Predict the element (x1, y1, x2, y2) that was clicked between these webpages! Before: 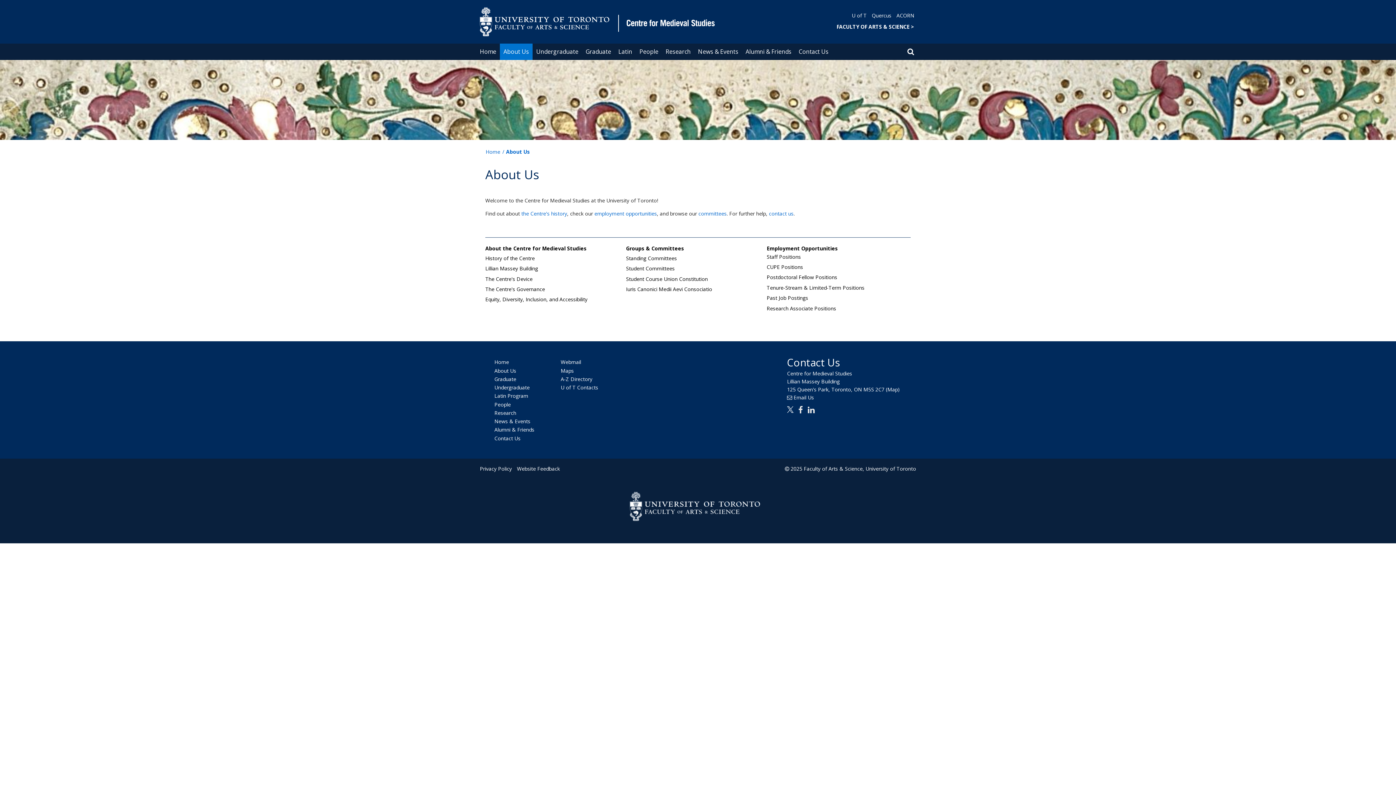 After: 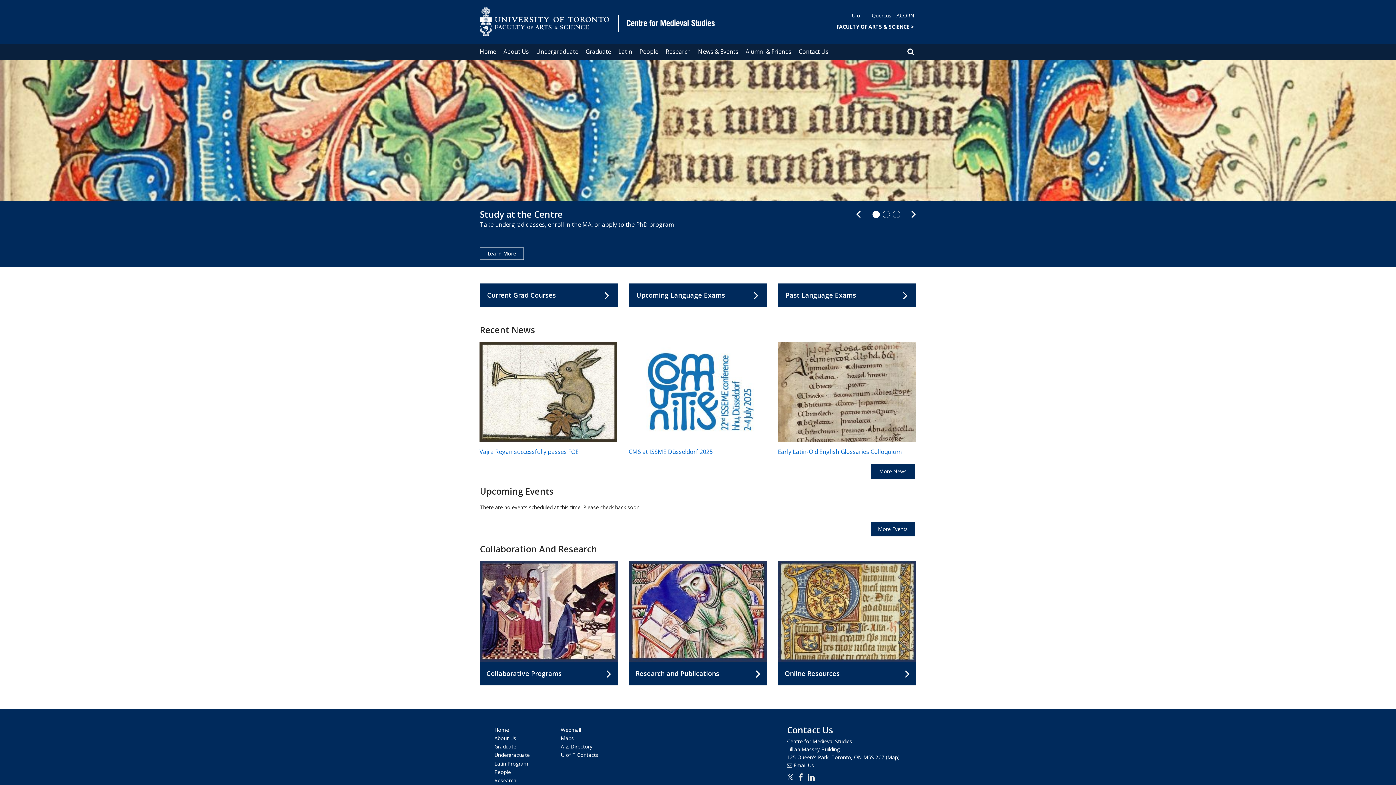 Action: bbox: (480, 17, 714, 24)